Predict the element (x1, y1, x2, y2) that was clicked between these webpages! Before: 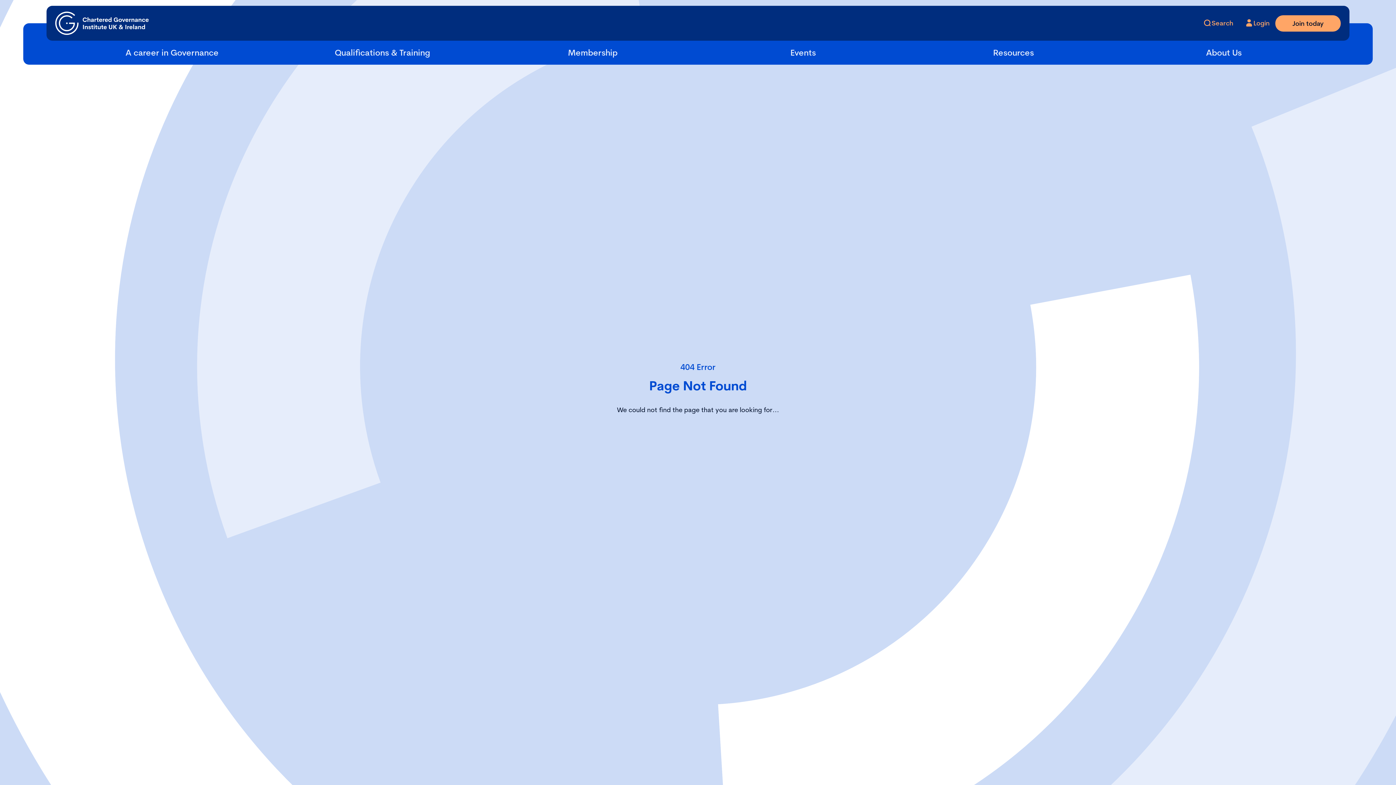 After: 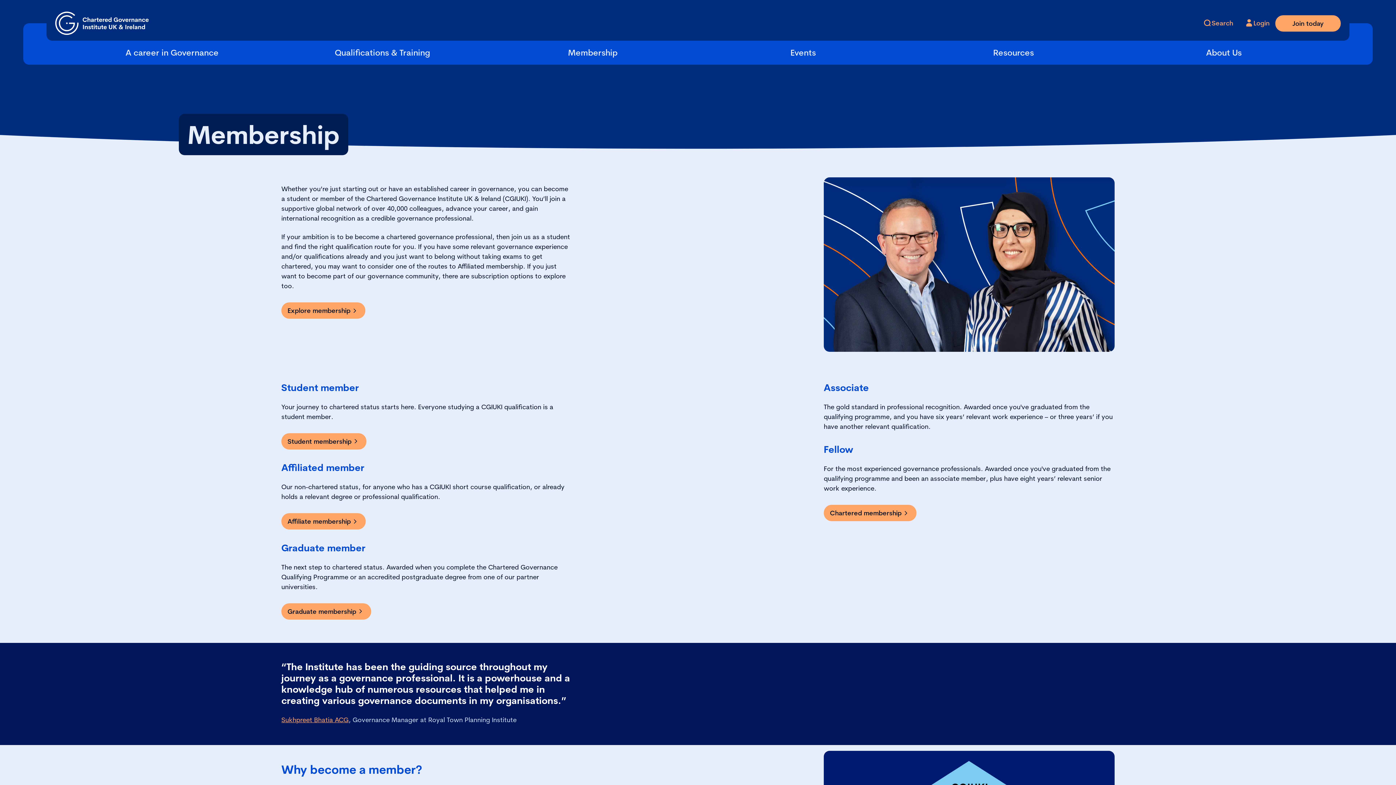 Action: label: Membership bbox: (487, 46, 698, 64)